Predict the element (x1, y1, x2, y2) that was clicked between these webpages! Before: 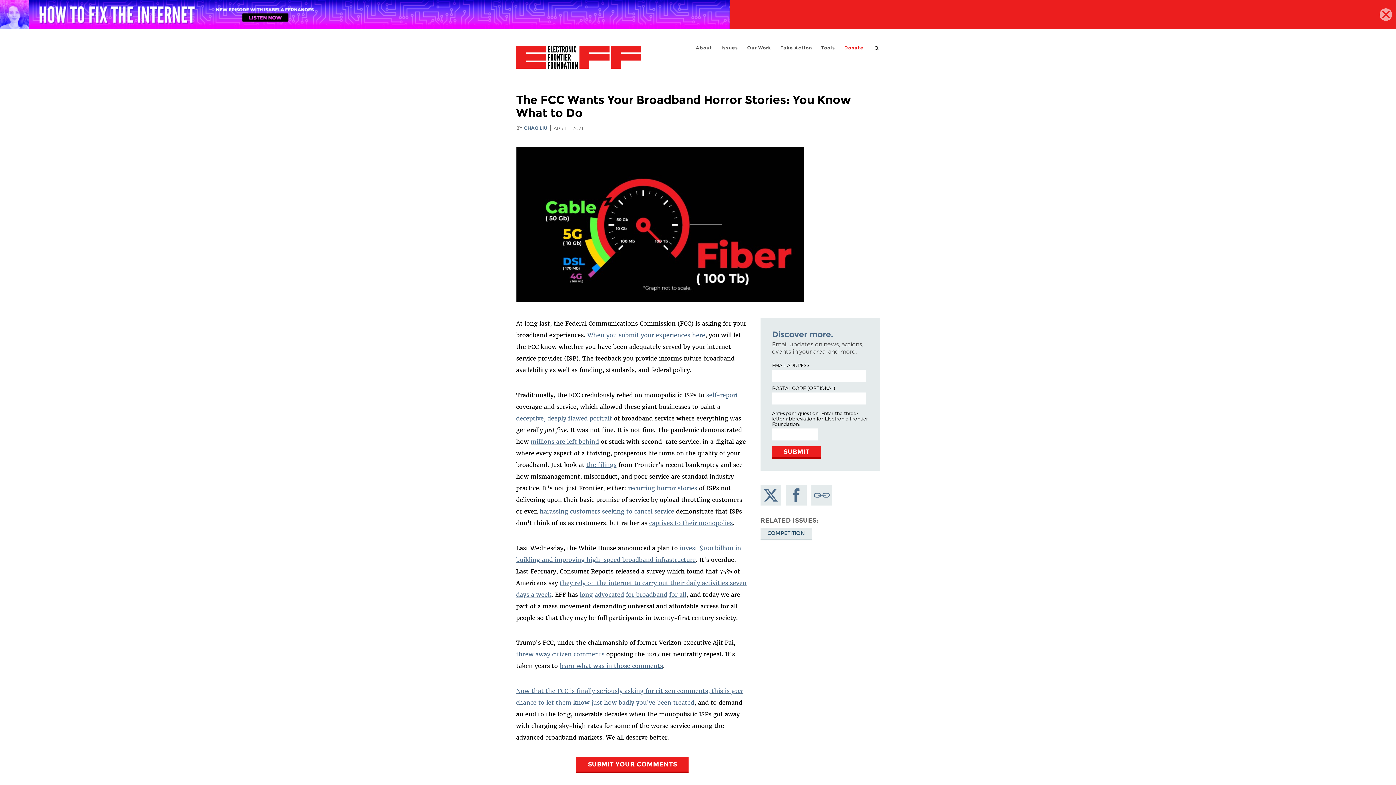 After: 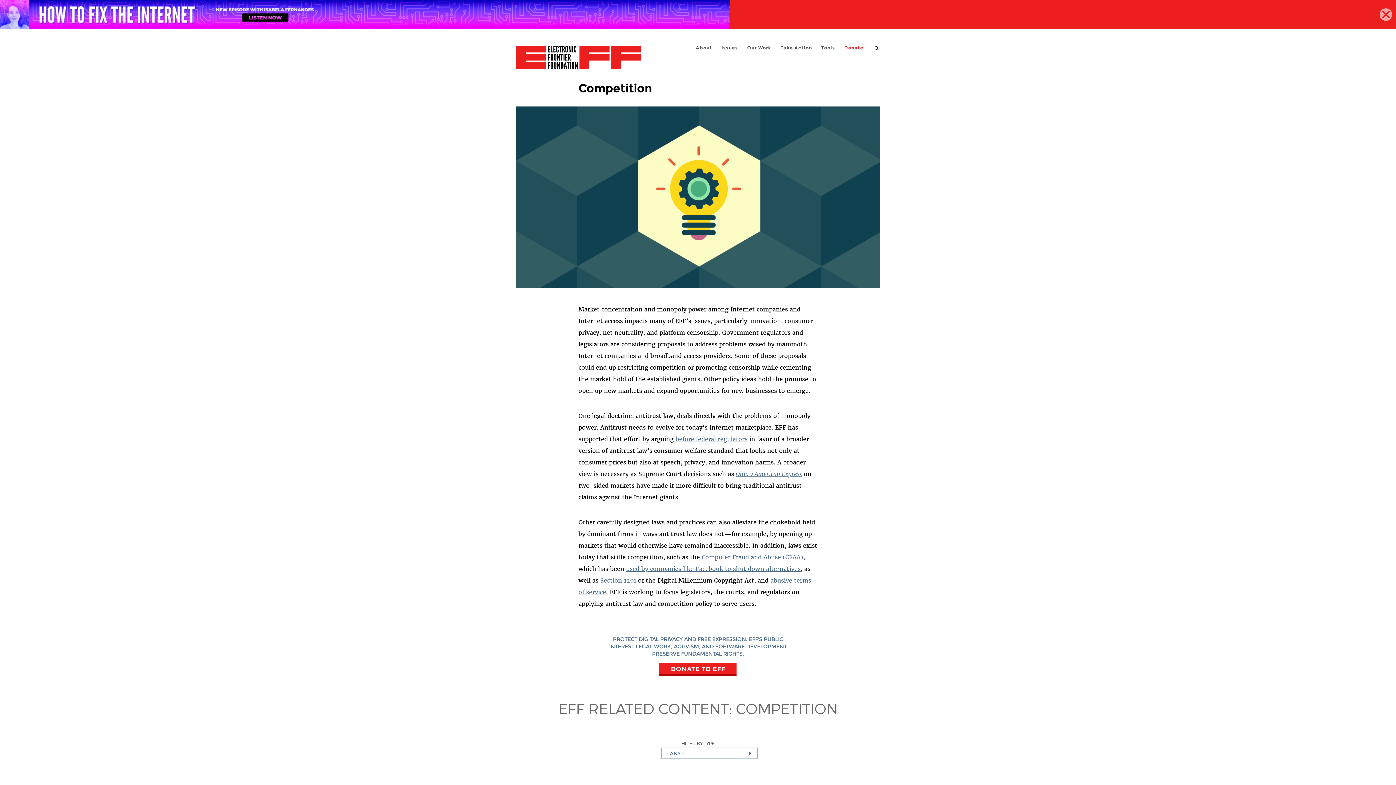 Action: label: COMPETITION bbox: (760, 528, 812, 540)